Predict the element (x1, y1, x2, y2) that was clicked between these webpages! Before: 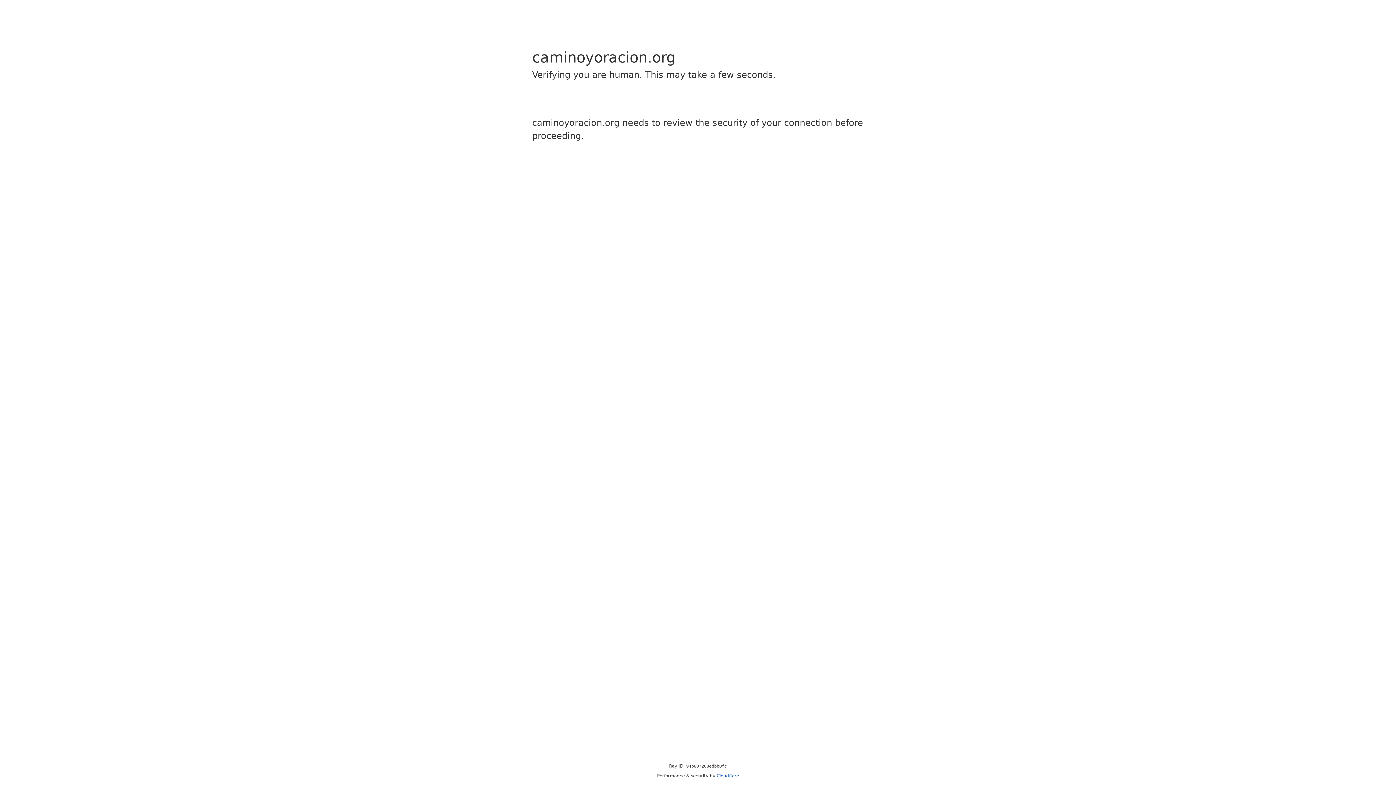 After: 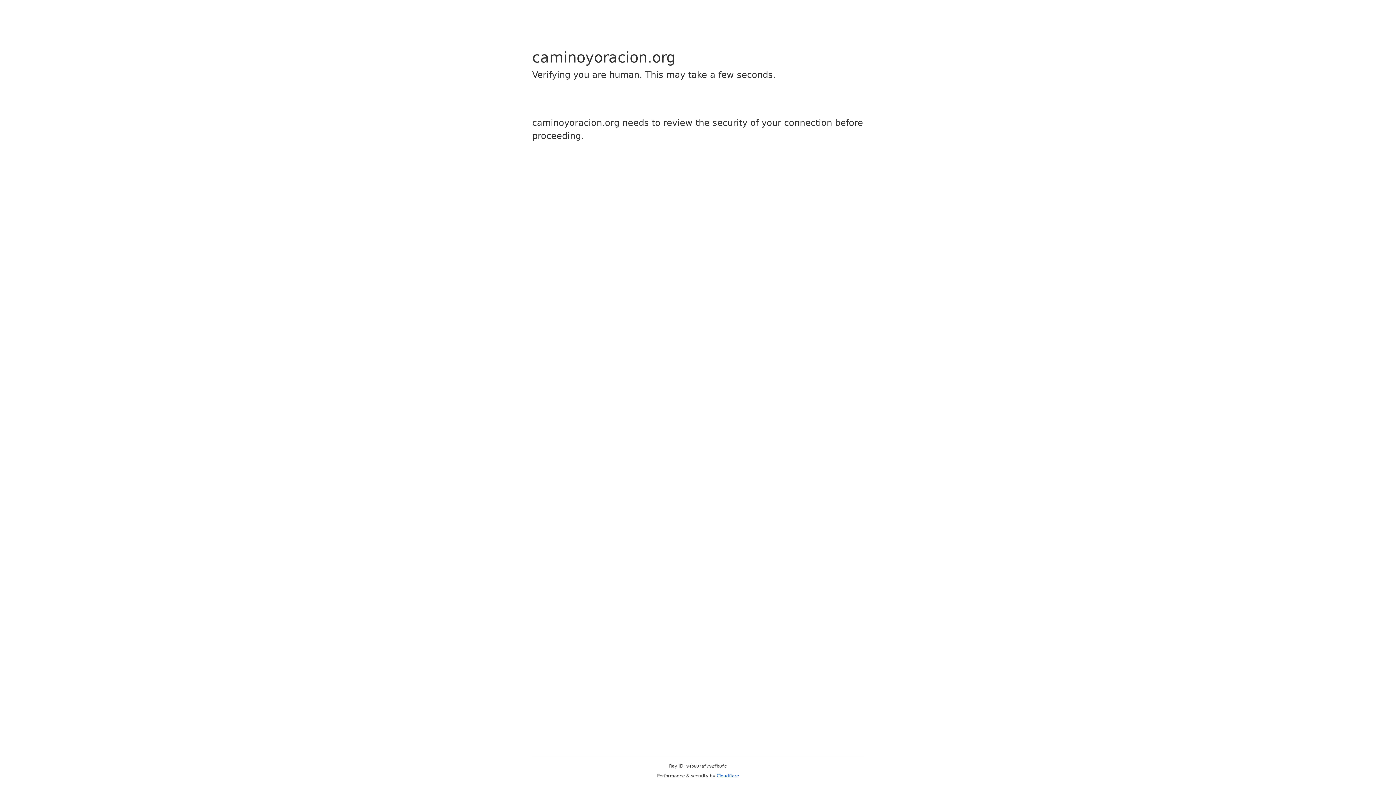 Action: bbox: (716, 773, 739, 778) label: Cloudflare